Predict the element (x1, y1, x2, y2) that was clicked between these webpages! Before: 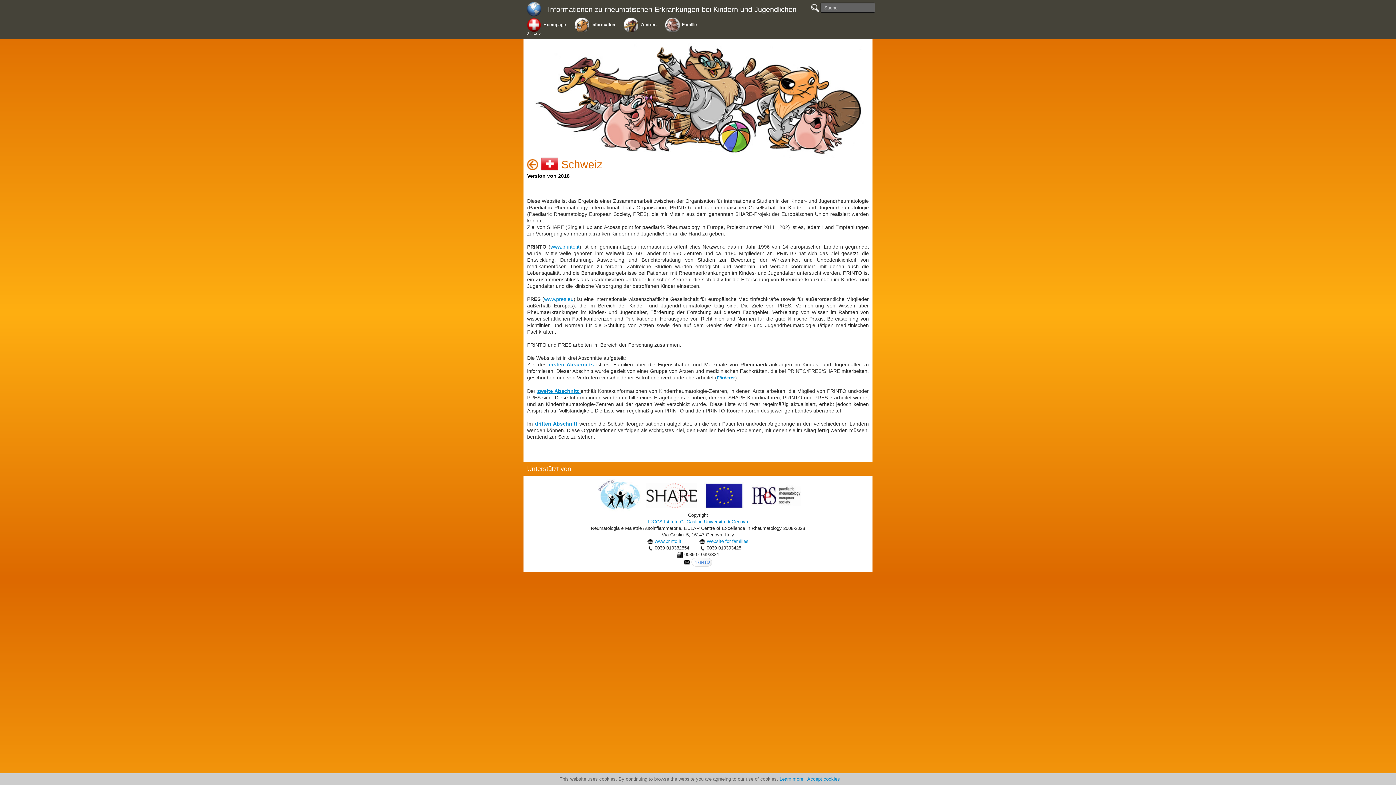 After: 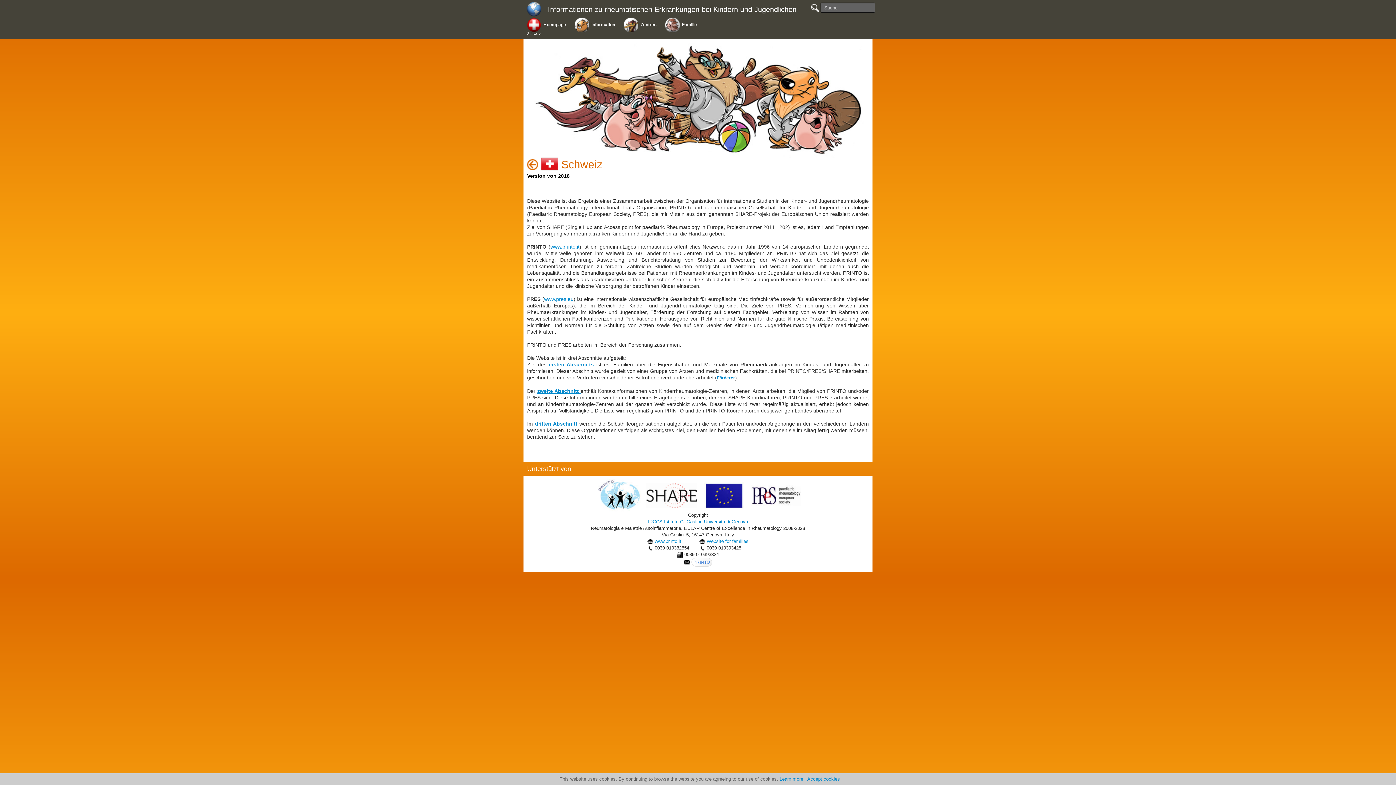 Action: label: www.printo.it bbox: (550, 244, 579, 249)